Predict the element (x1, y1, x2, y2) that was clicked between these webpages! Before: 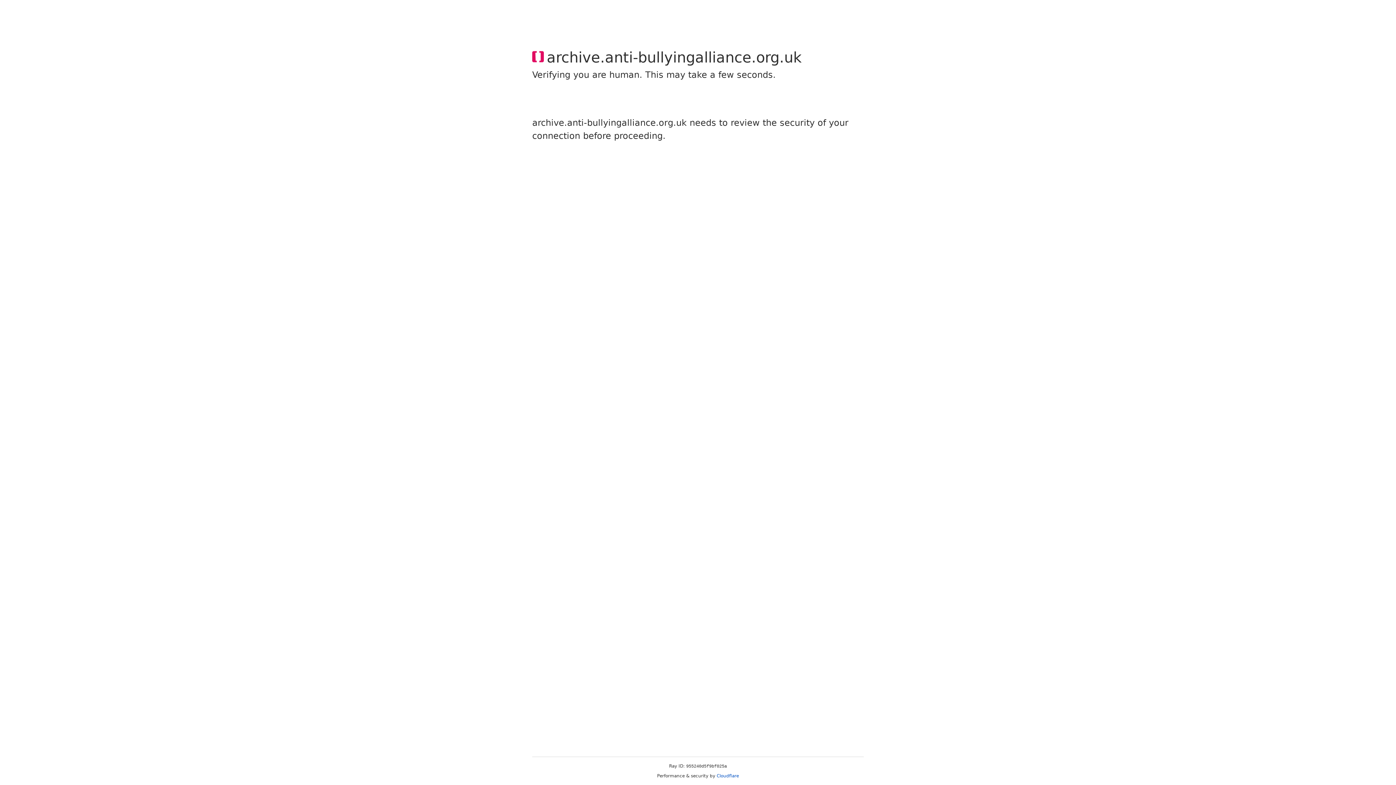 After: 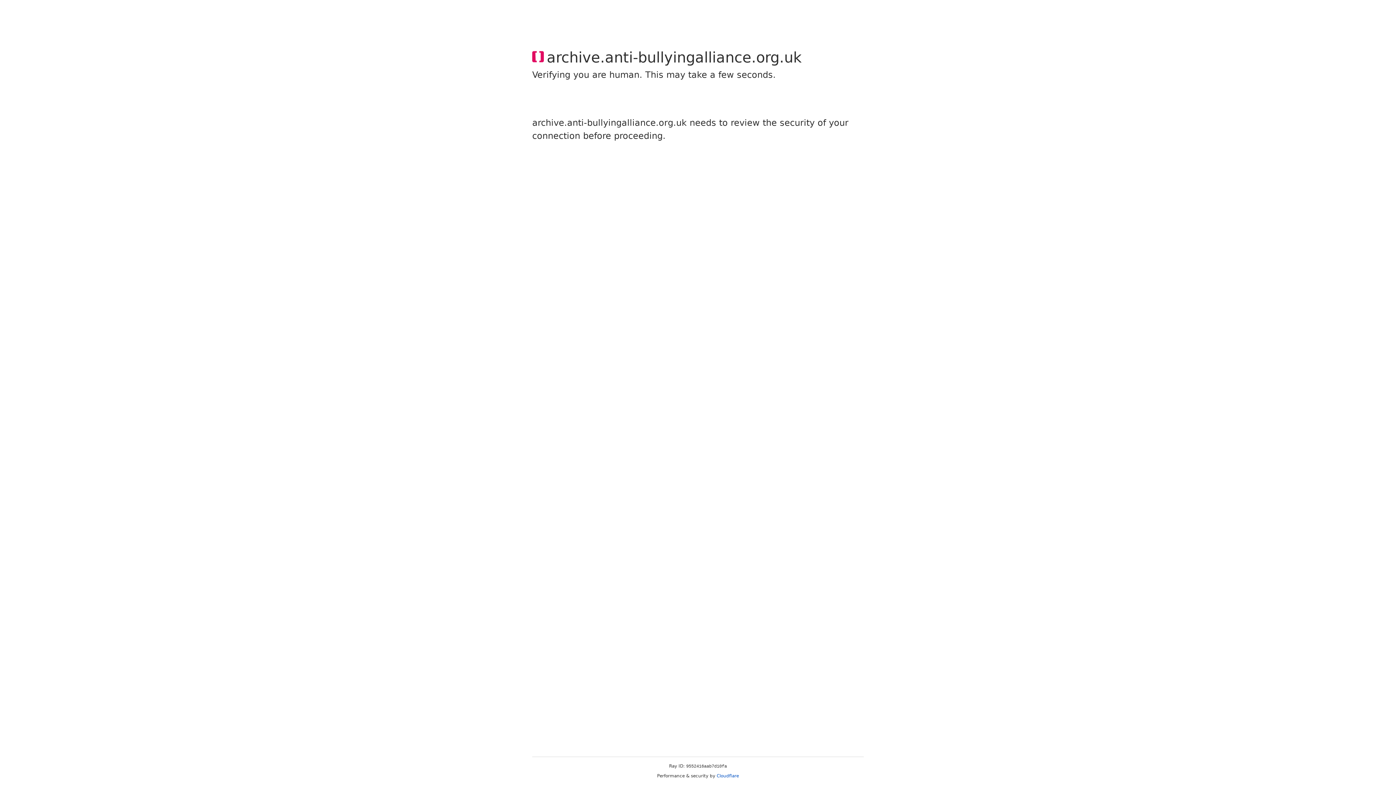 Action: label: Cloudflare bbox: (716, 773, 739, 778)